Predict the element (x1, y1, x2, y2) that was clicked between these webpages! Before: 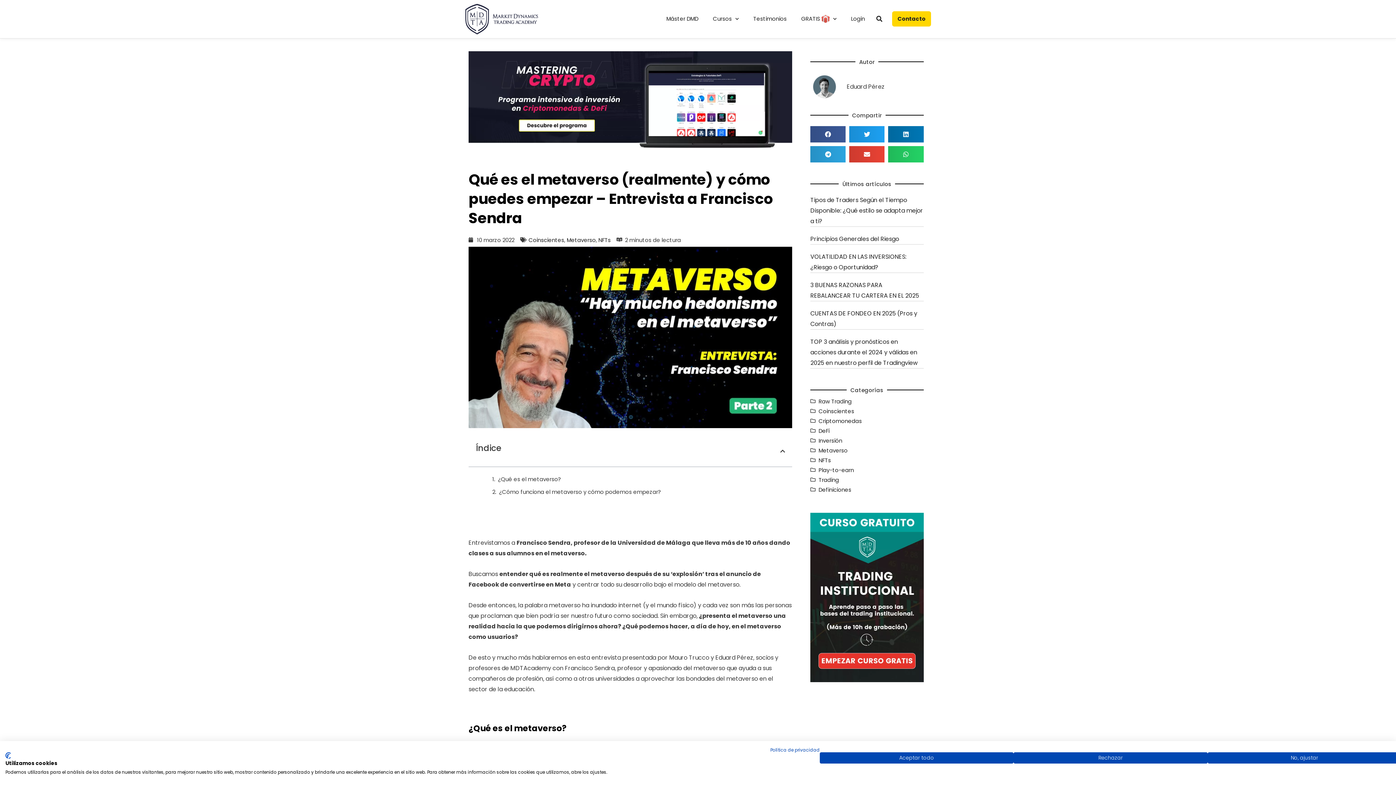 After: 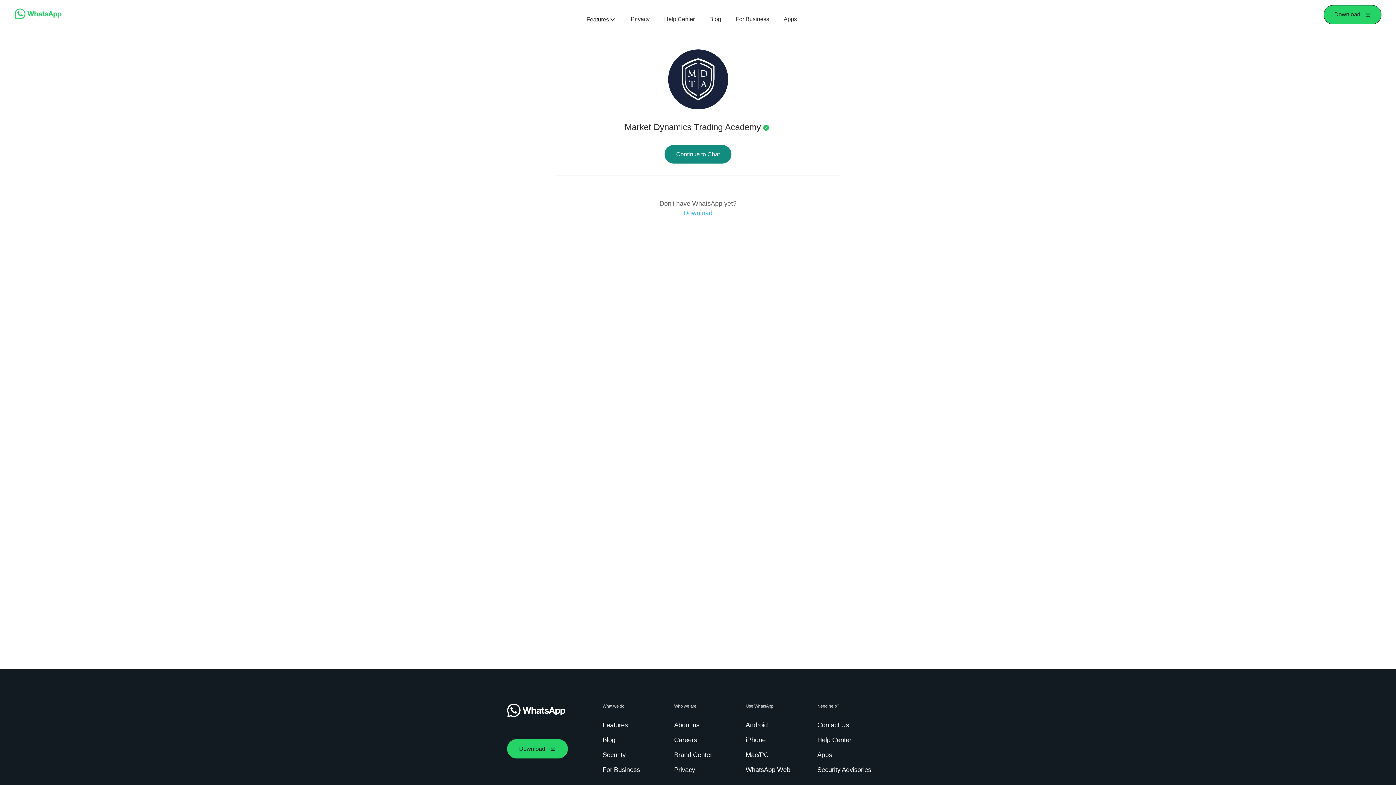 Action: bbox: (892, 11, 931, 26) label: Contacto